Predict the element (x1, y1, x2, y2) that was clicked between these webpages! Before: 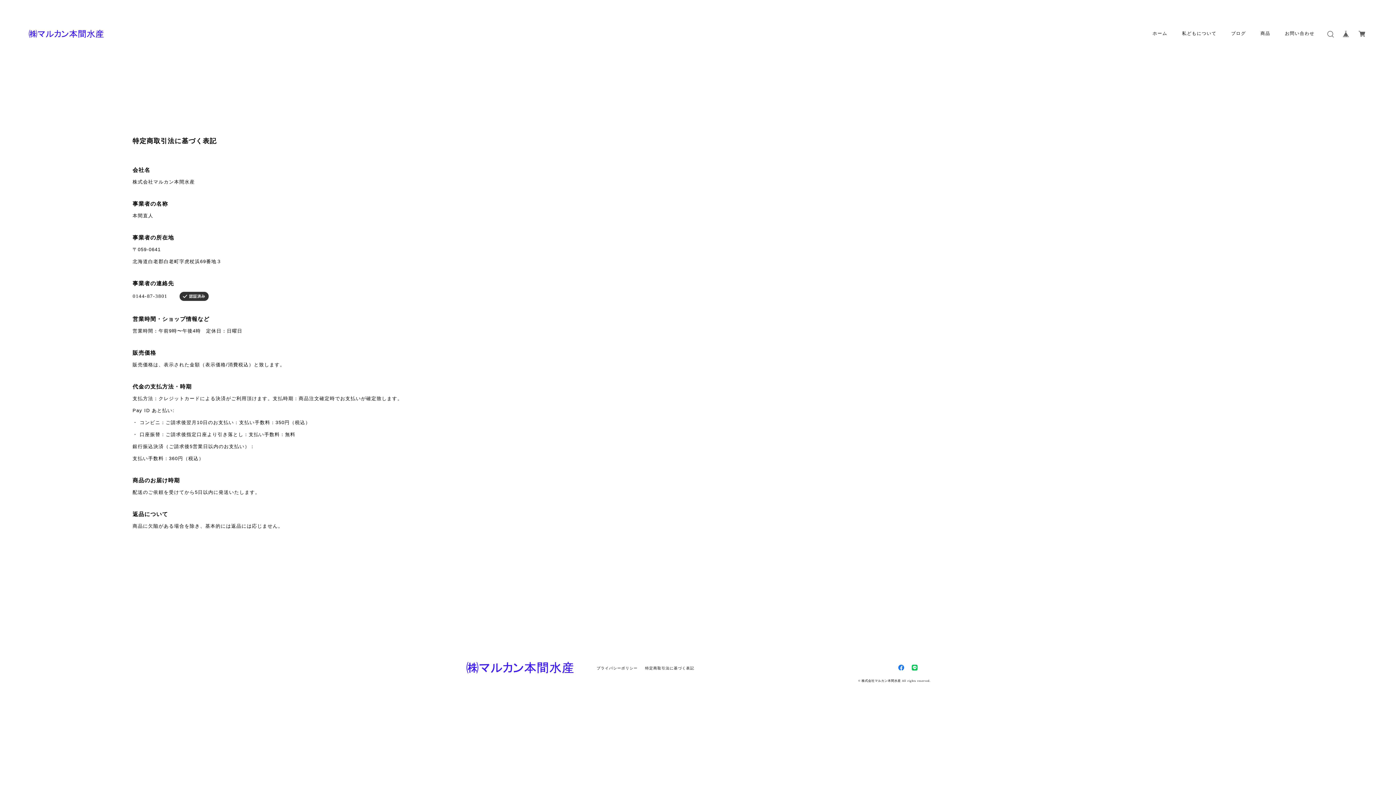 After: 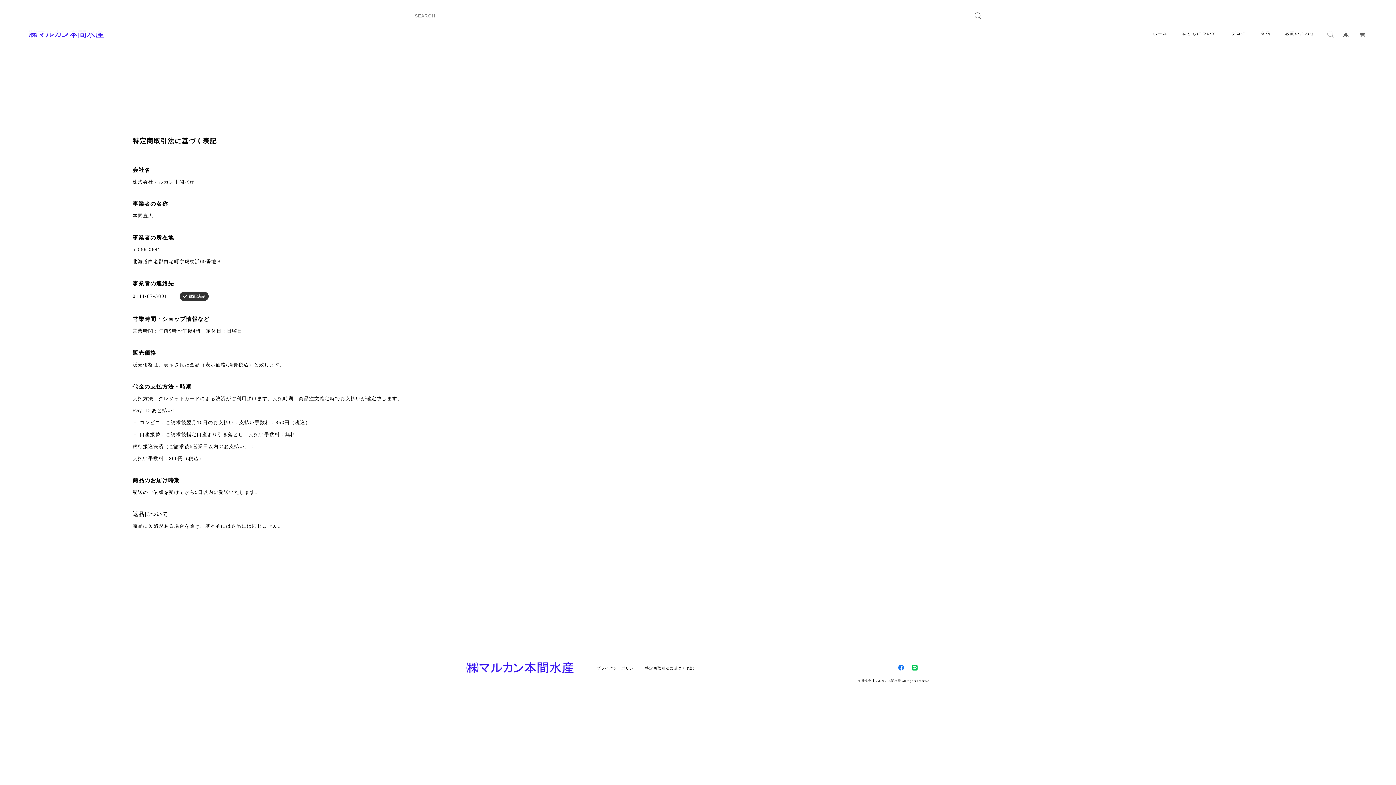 Action: bbox: (1324, 27, 1337, 39)